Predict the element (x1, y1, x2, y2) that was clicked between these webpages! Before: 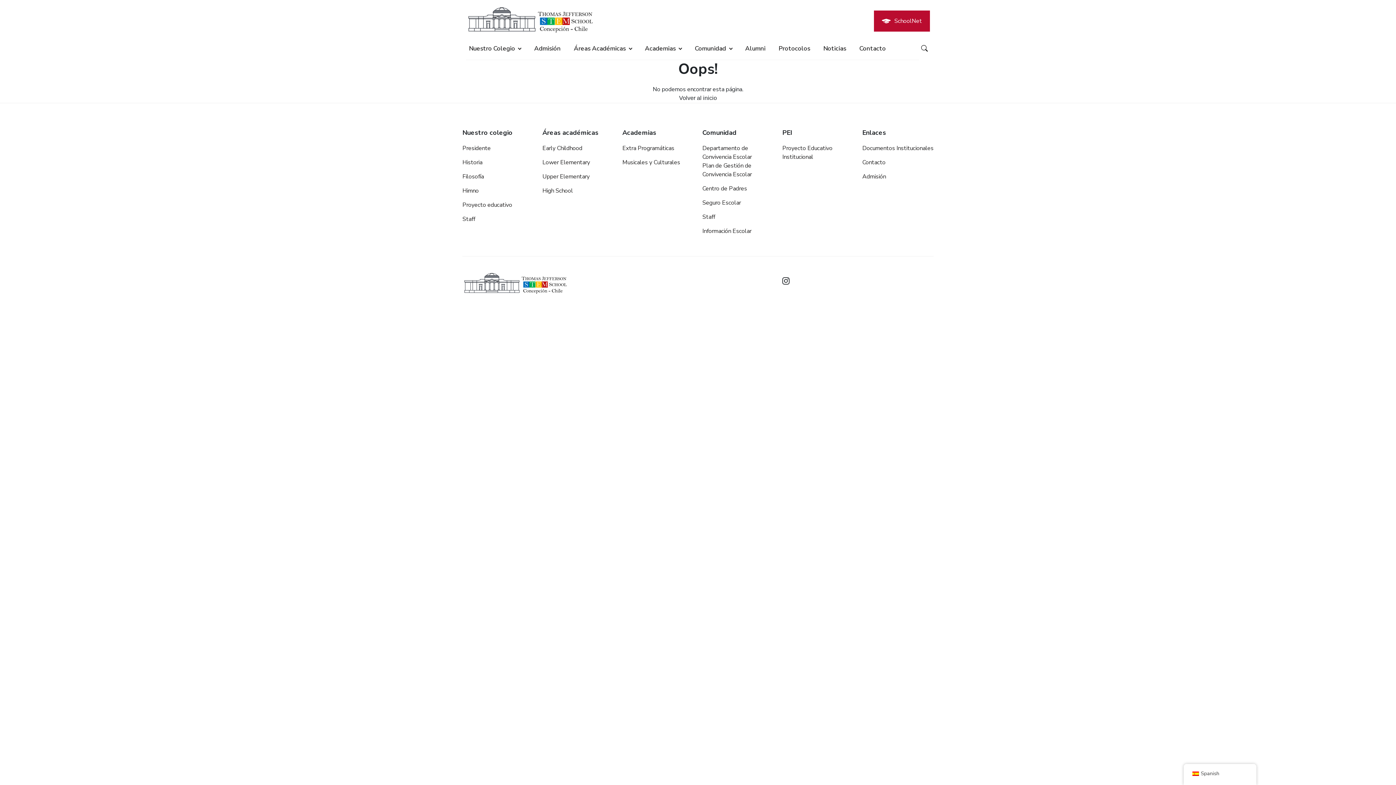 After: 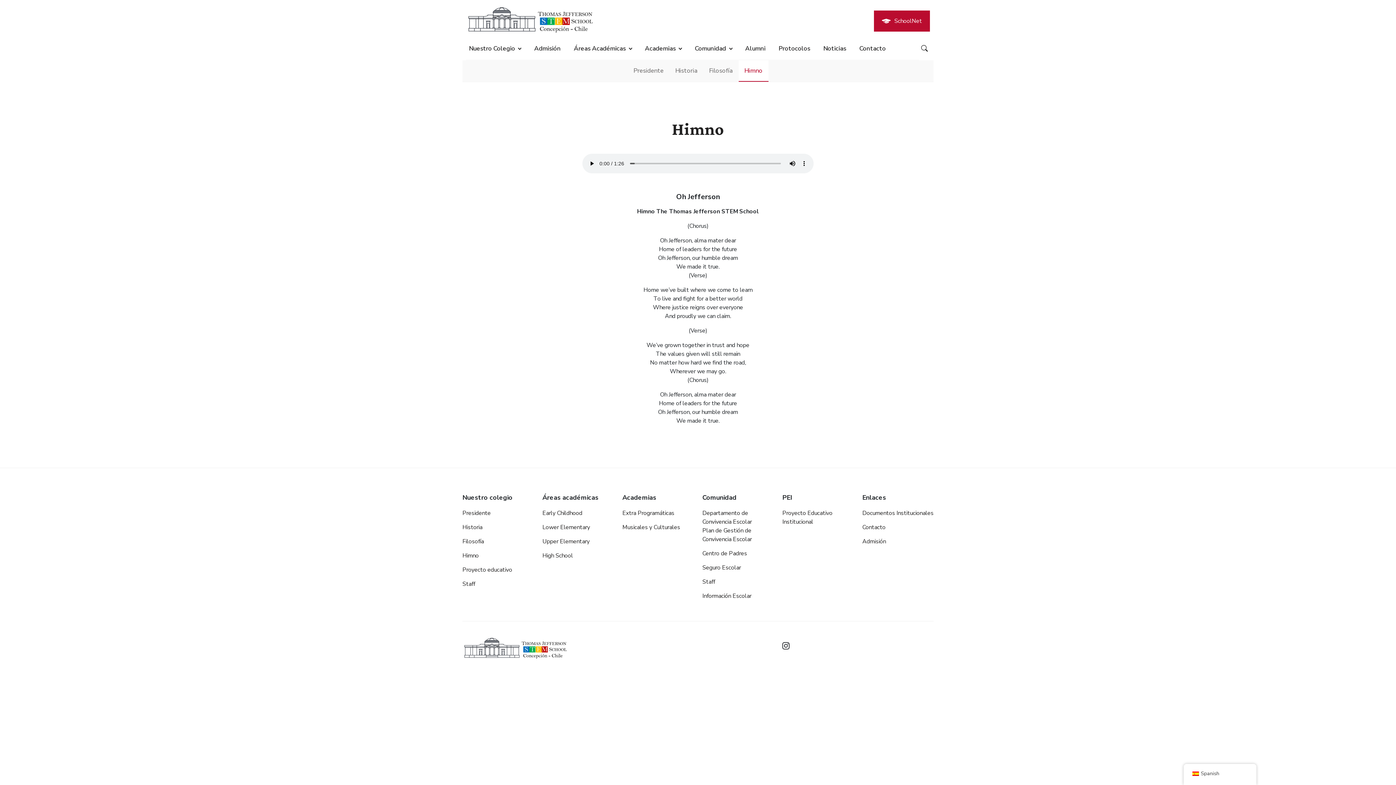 Action: bbox: (462, 186, 478, 194) label: Himno